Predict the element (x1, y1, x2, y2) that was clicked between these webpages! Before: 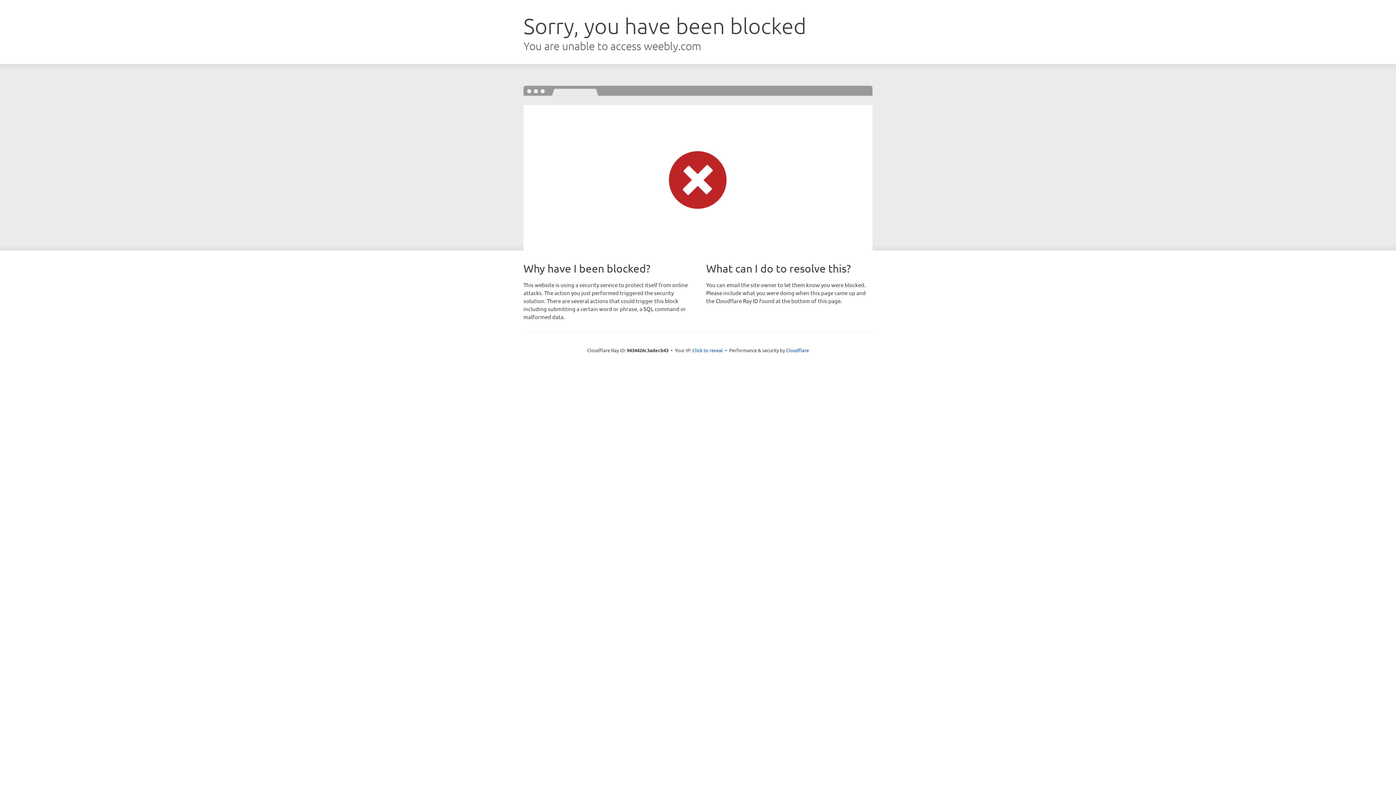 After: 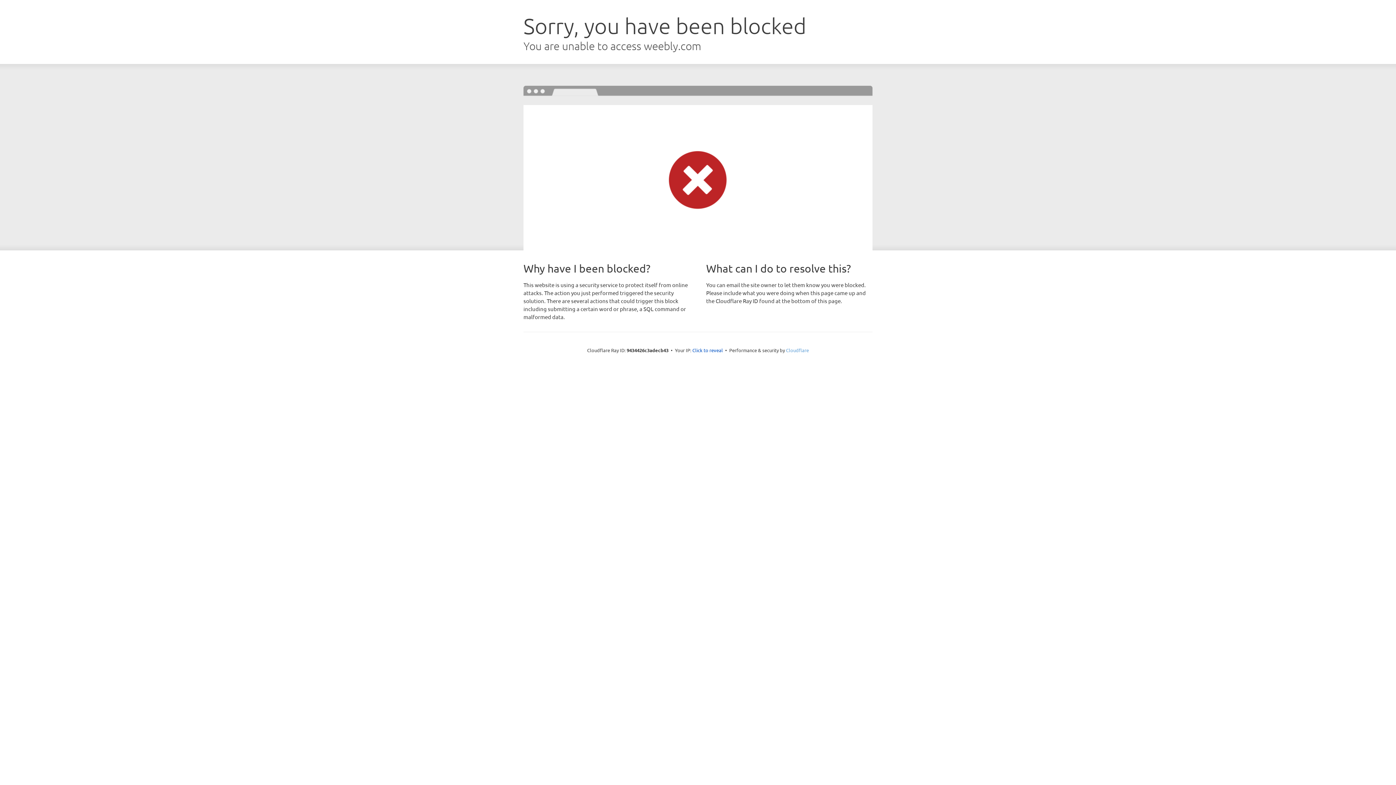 Action: label: Cloudflare bbox: (786, 347, 809, 353)